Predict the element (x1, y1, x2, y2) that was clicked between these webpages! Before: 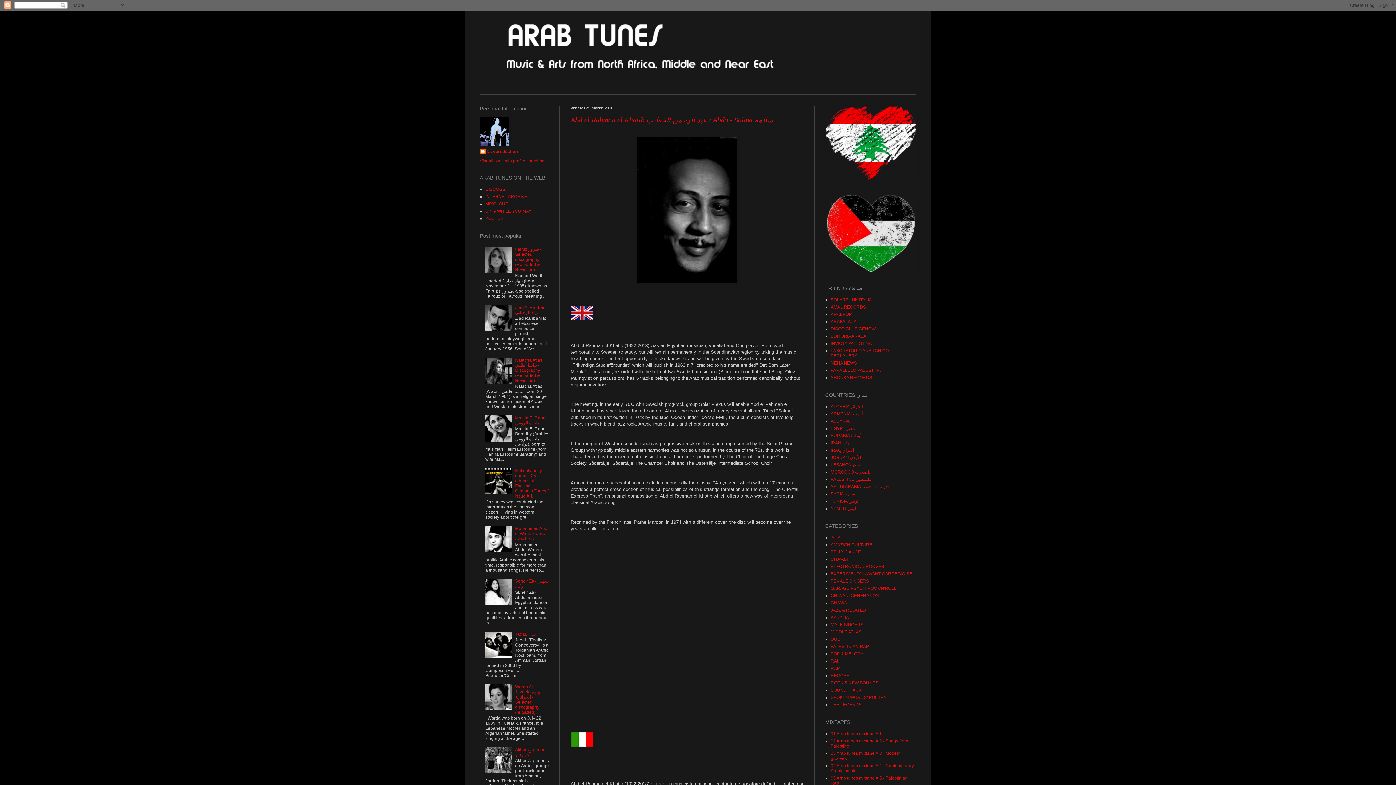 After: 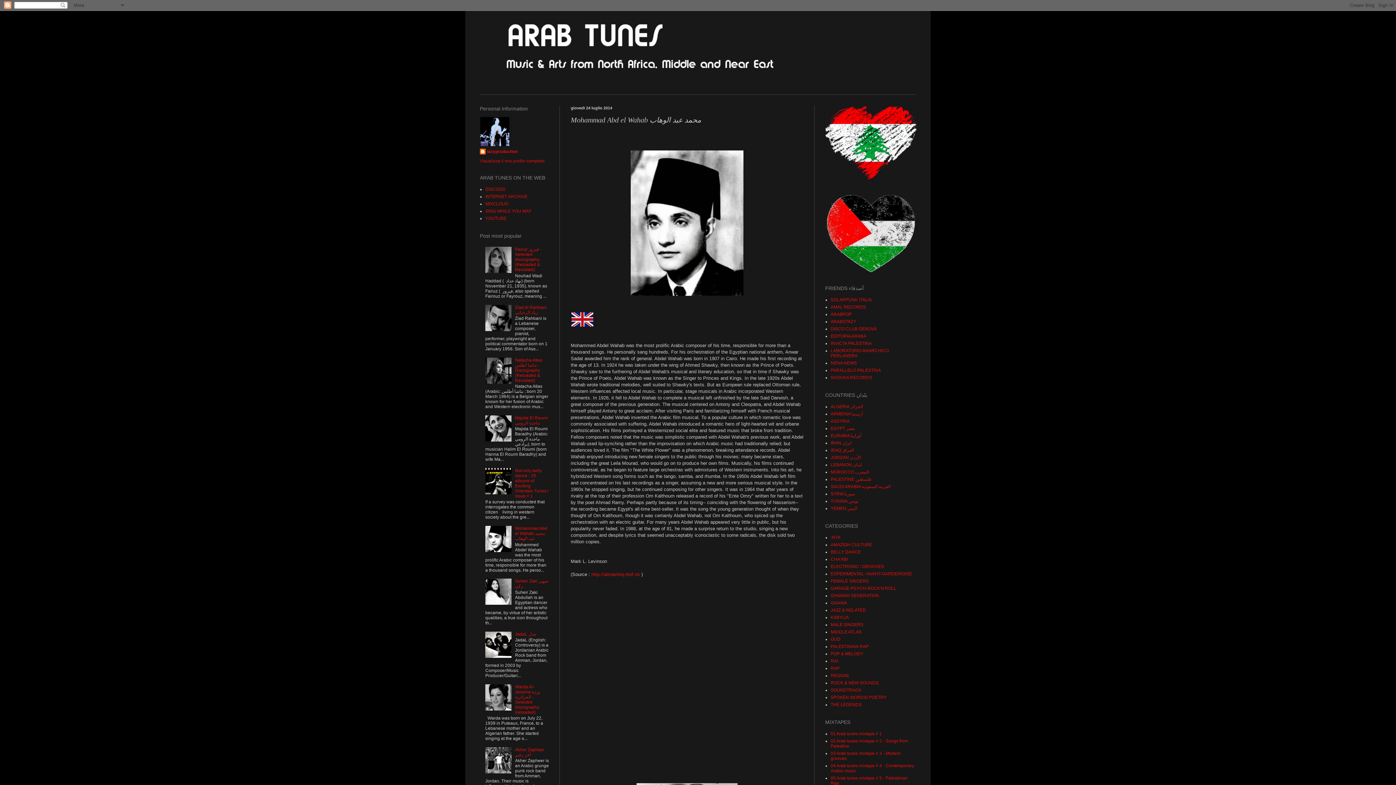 Action: label: Mohammad Abd el Wahab محمد عبد الوهاب bbox: (515, 526, 547, 541)